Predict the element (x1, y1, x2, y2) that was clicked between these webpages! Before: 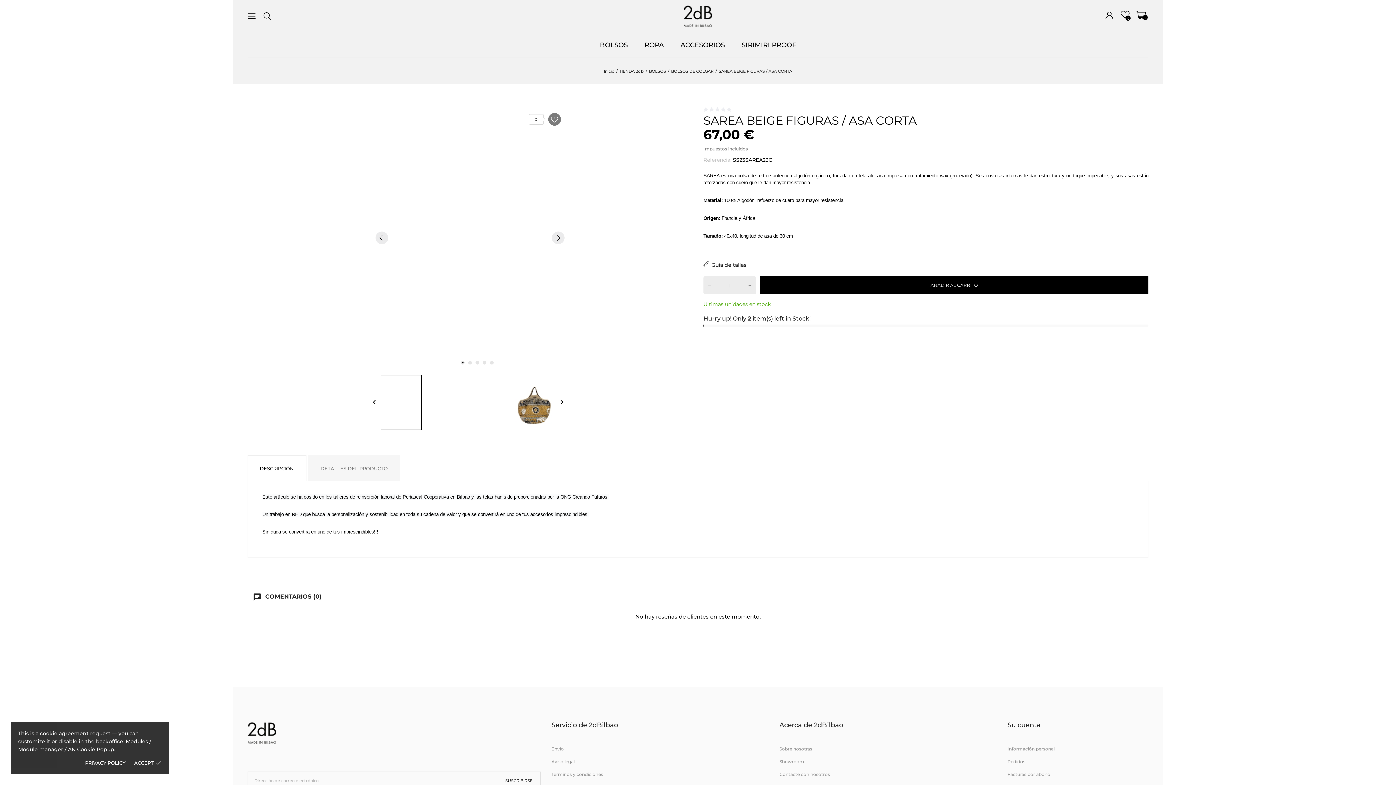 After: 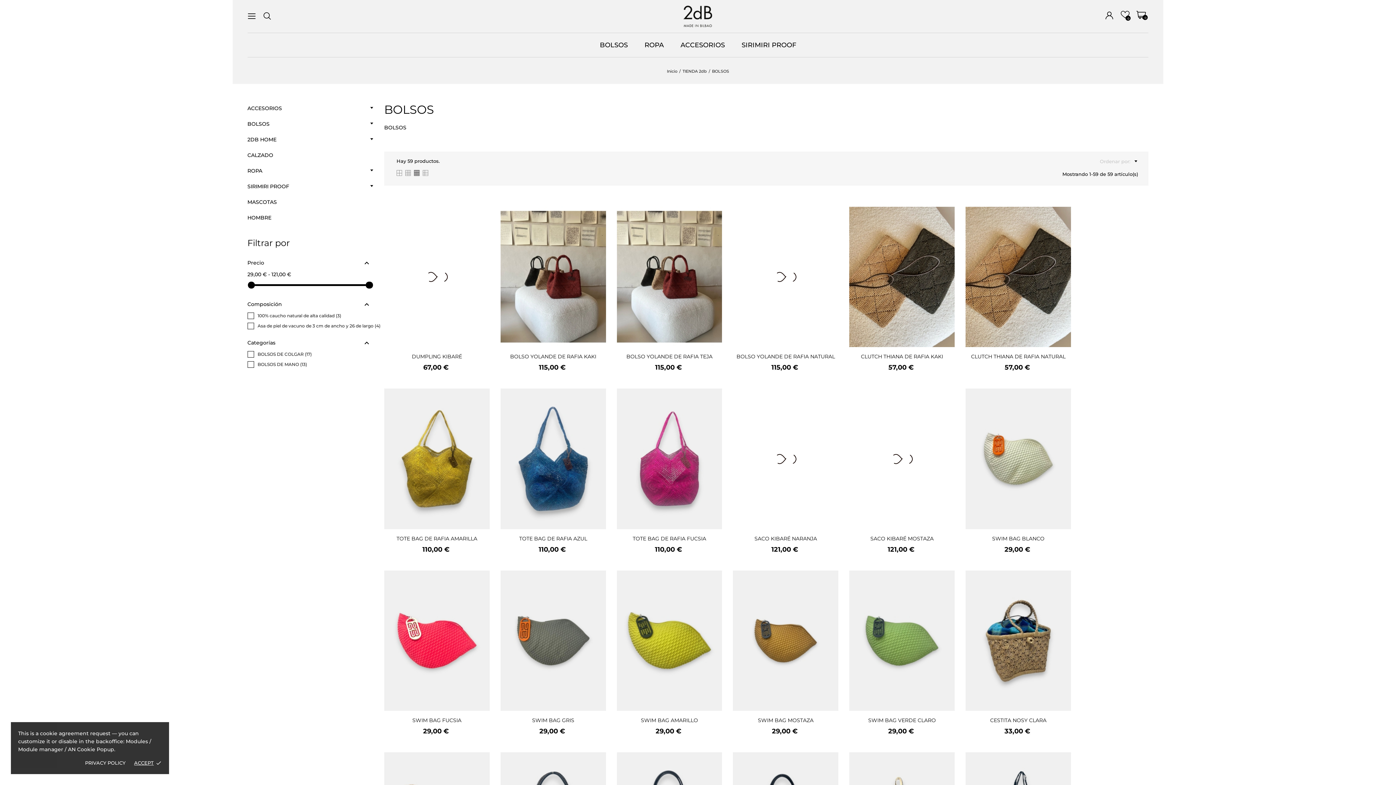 Action: label: BOLSOS  bbox: (649, 68, 667, 73)